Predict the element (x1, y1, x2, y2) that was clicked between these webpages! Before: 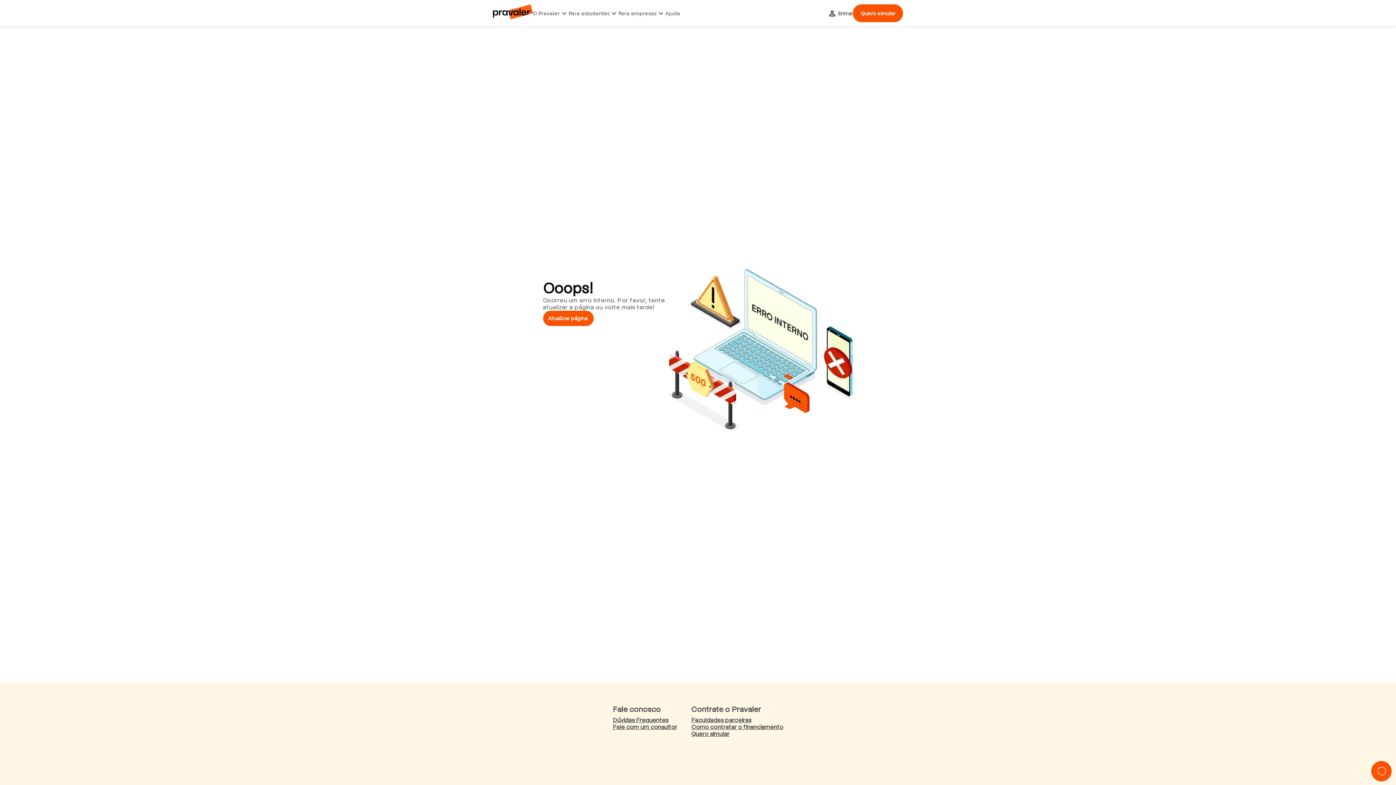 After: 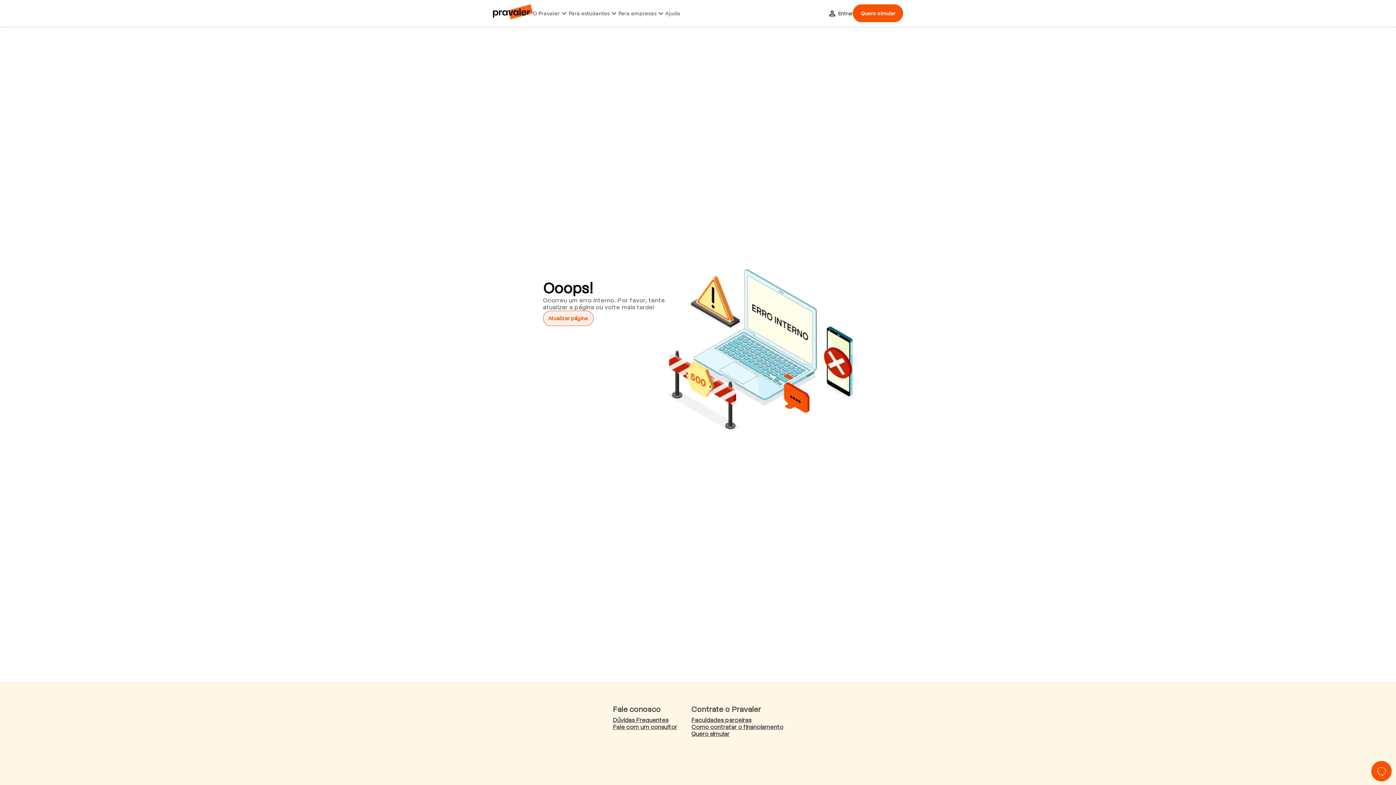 Action: bbox: (543, 311, 593, 326) label: Atualizar página